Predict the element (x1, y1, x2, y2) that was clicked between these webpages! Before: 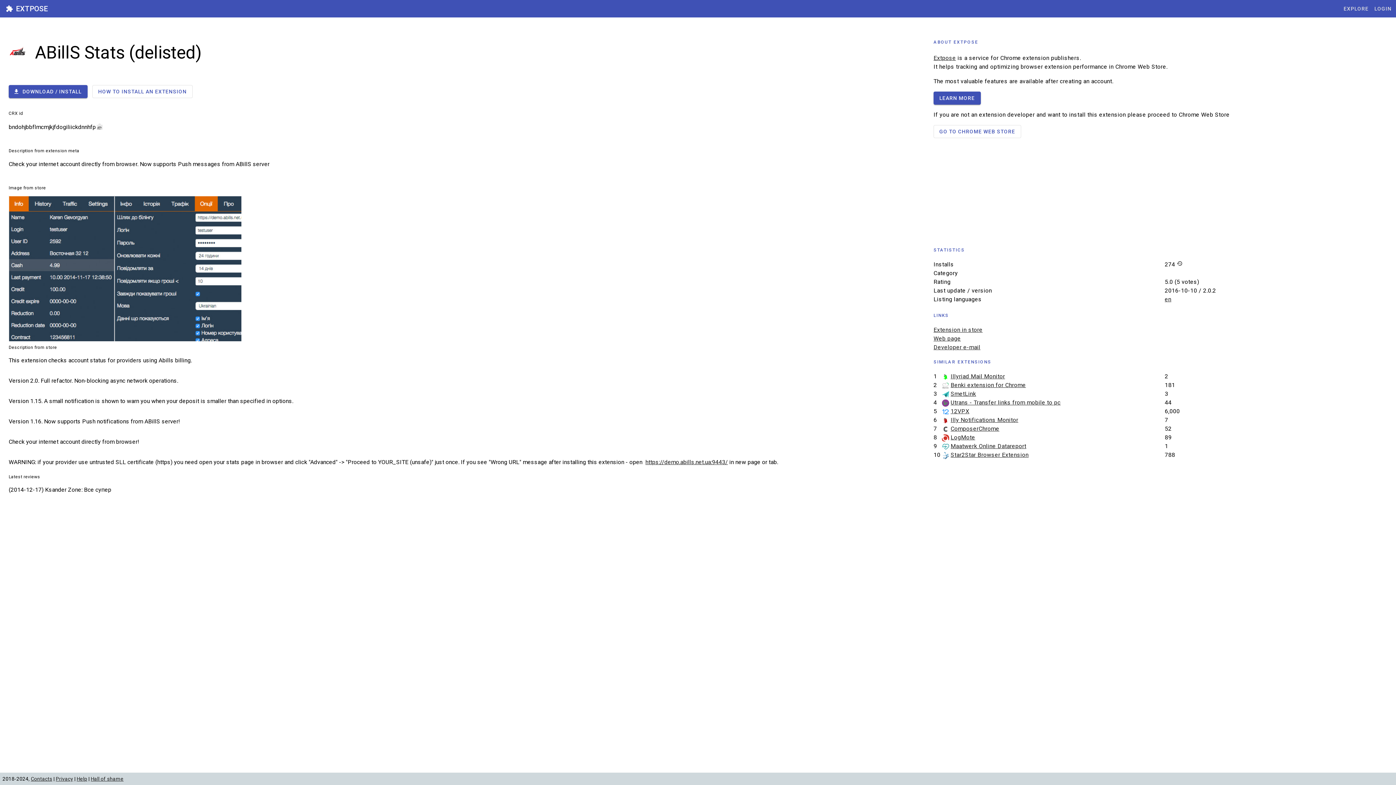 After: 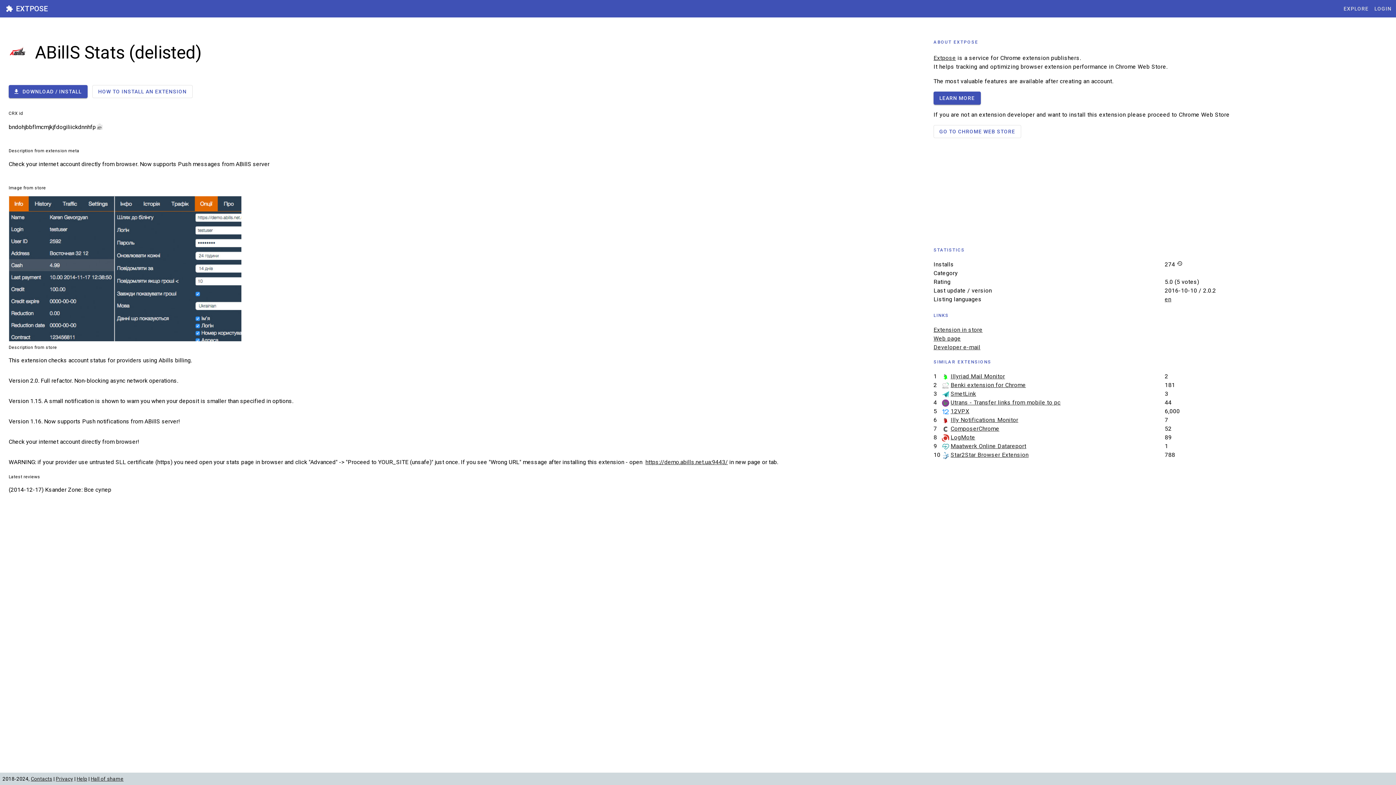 Action: bbox: (1177, 261, 1182, 268) label: history